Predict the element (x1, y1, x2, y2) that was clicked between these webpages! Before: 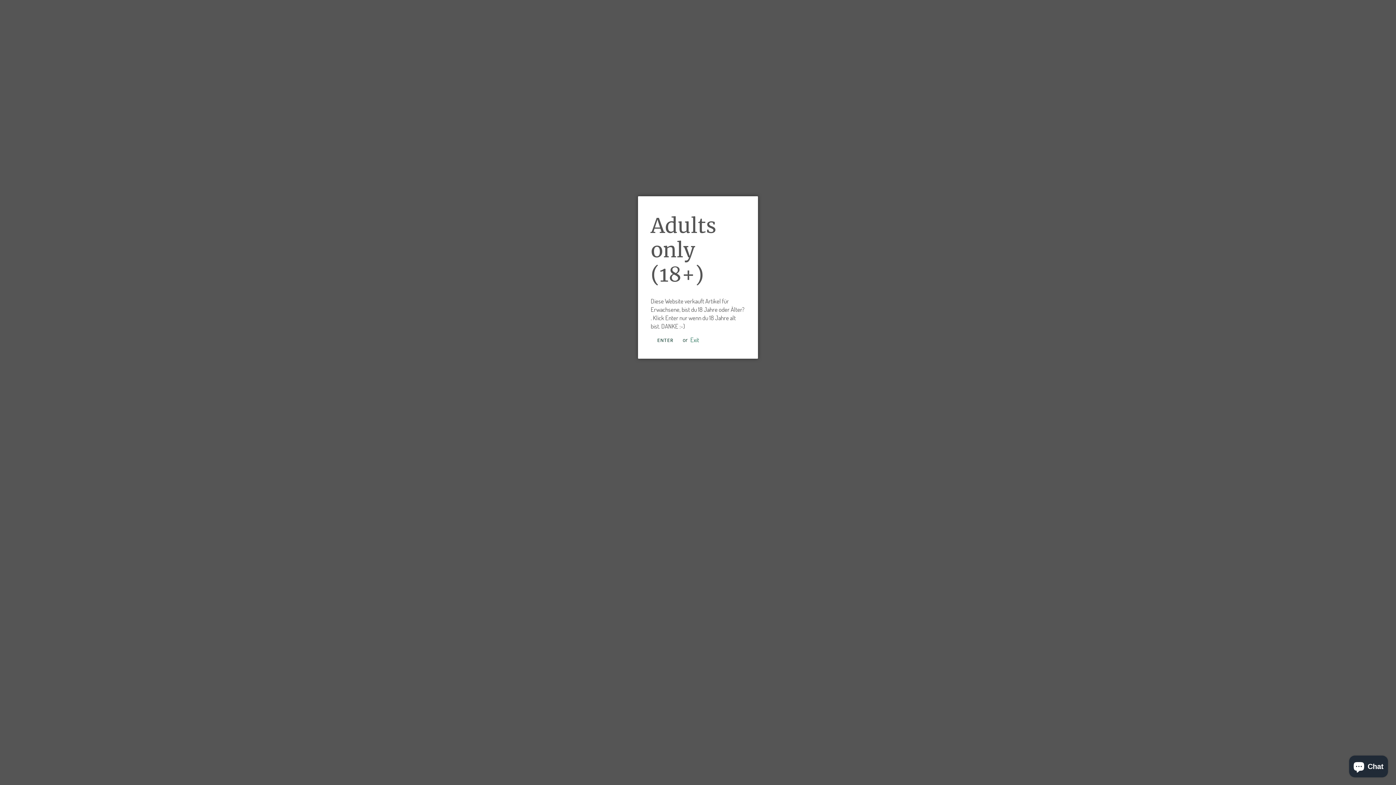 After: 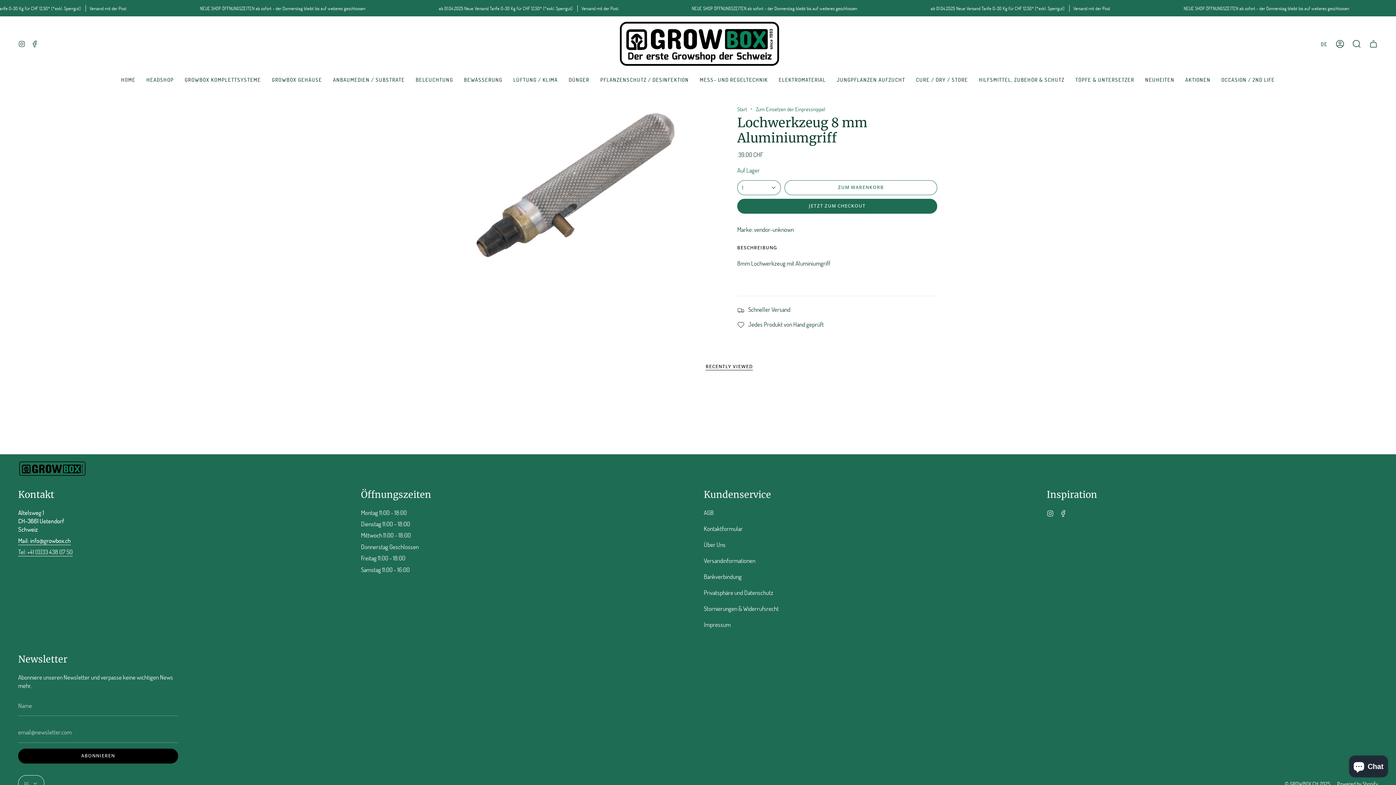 Action: bbox: (650, 333, 680, 347) label: ENTER